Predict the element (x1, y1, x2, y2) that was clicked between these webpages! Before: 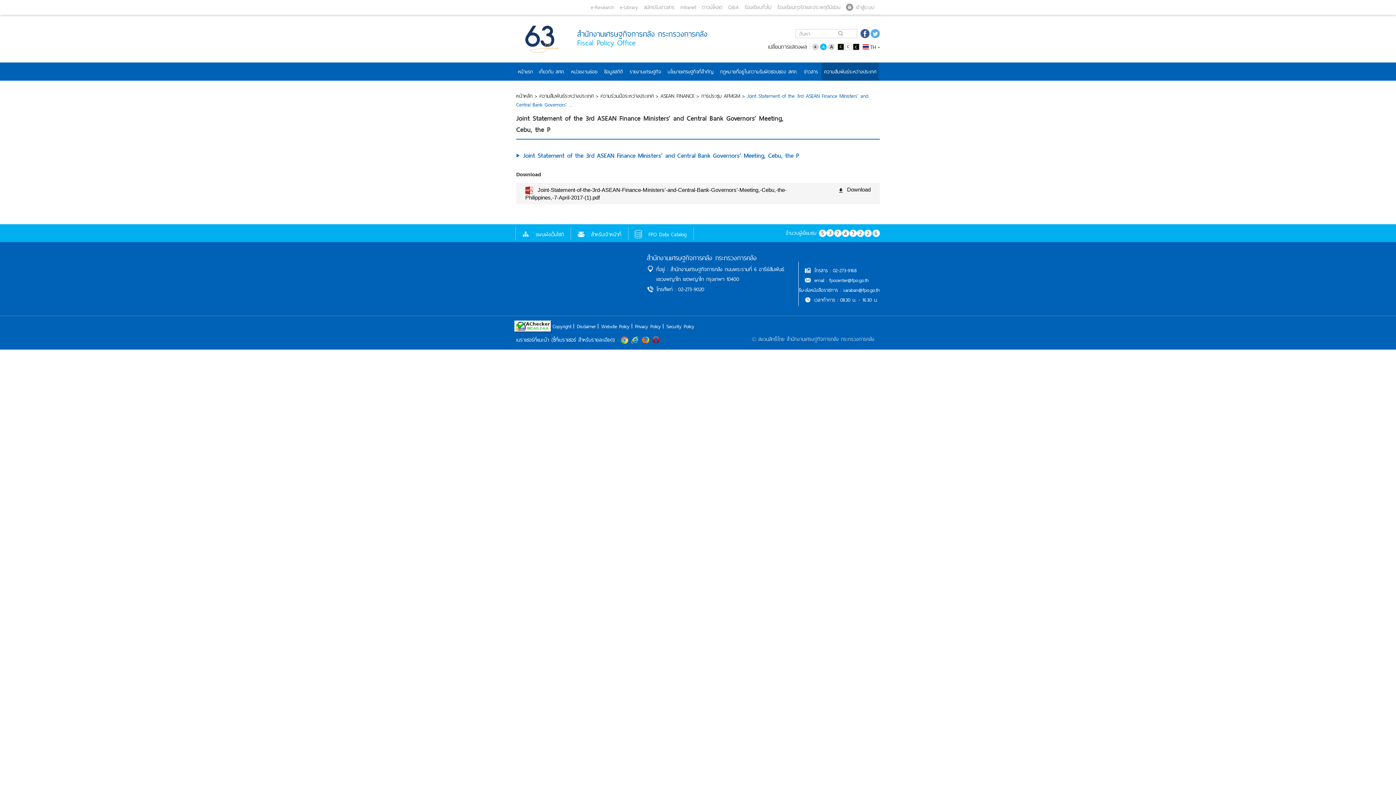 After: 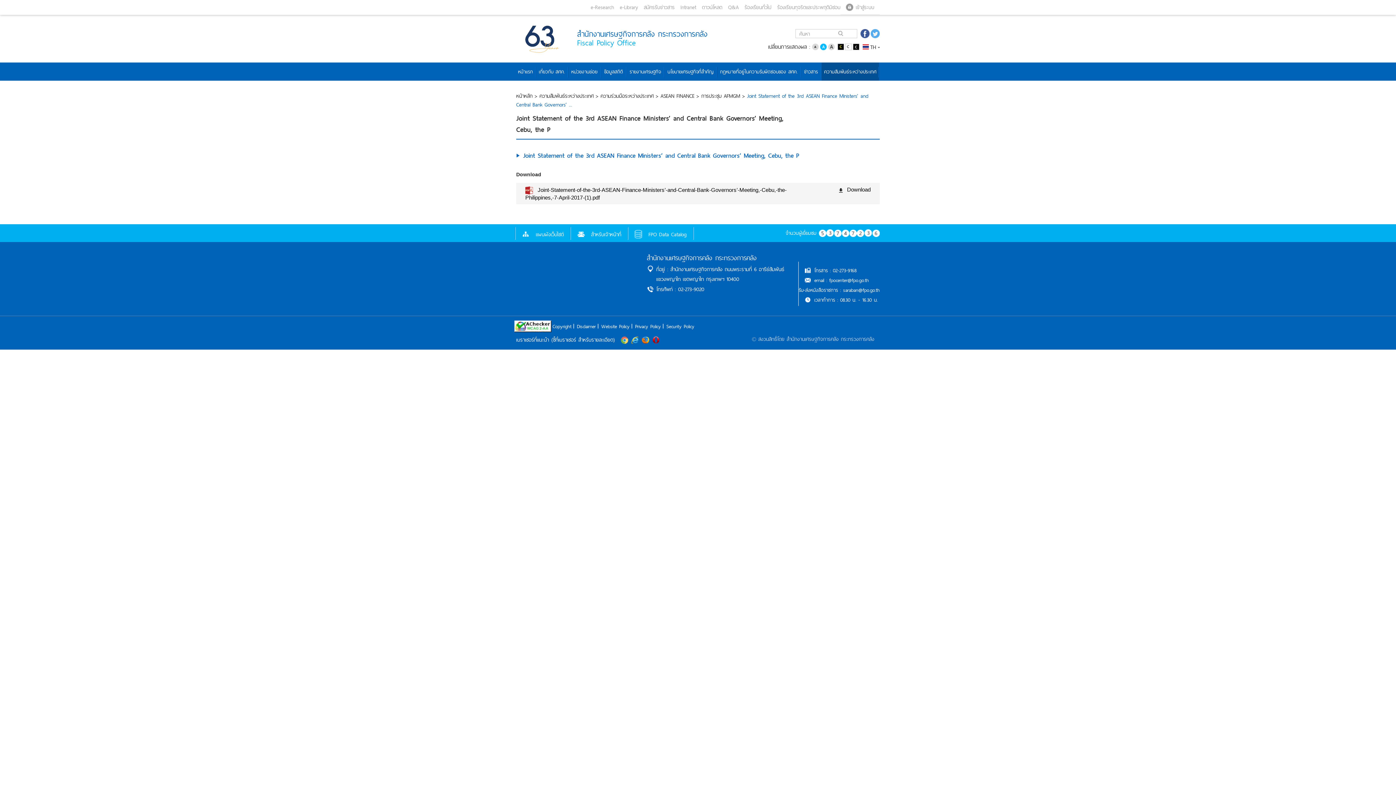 Action: bbox: (819, 44, 827, 48)